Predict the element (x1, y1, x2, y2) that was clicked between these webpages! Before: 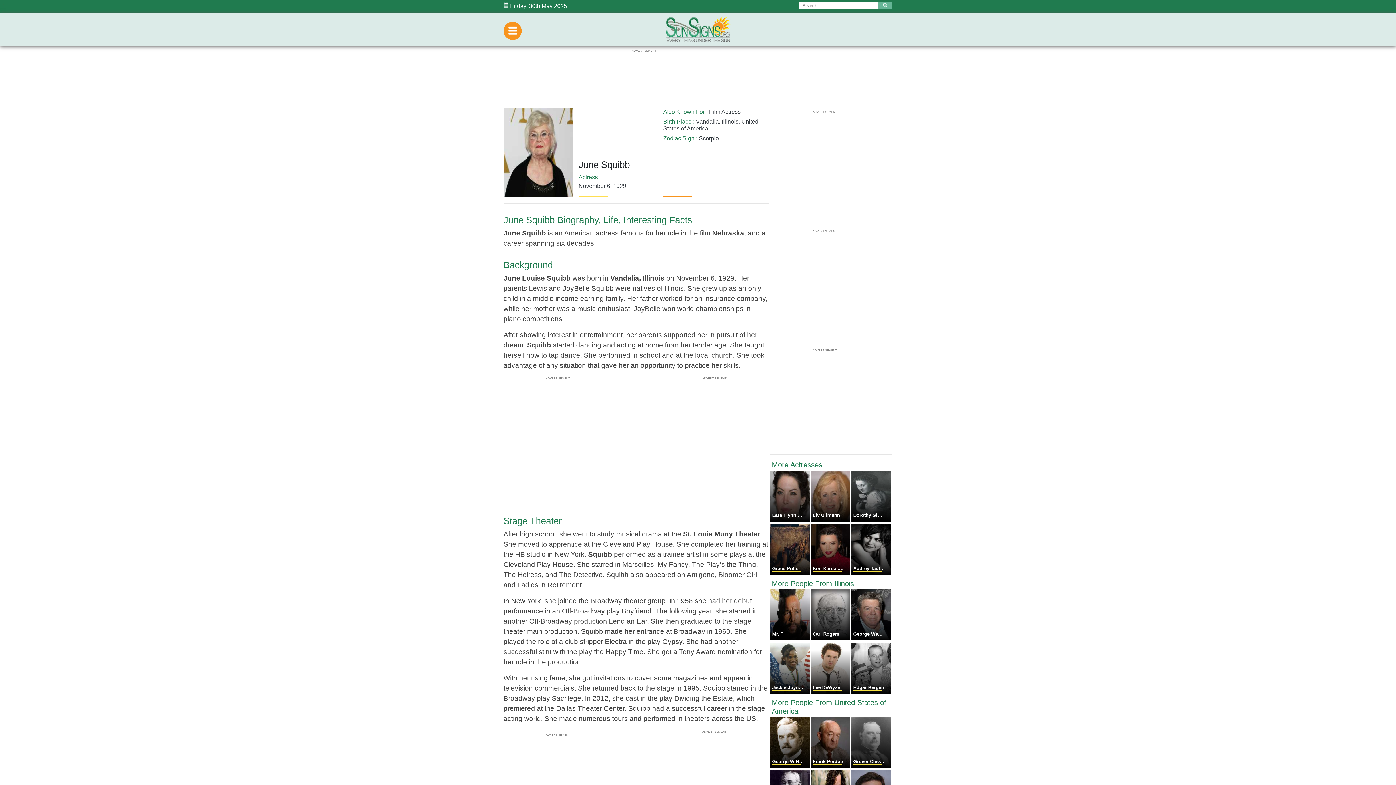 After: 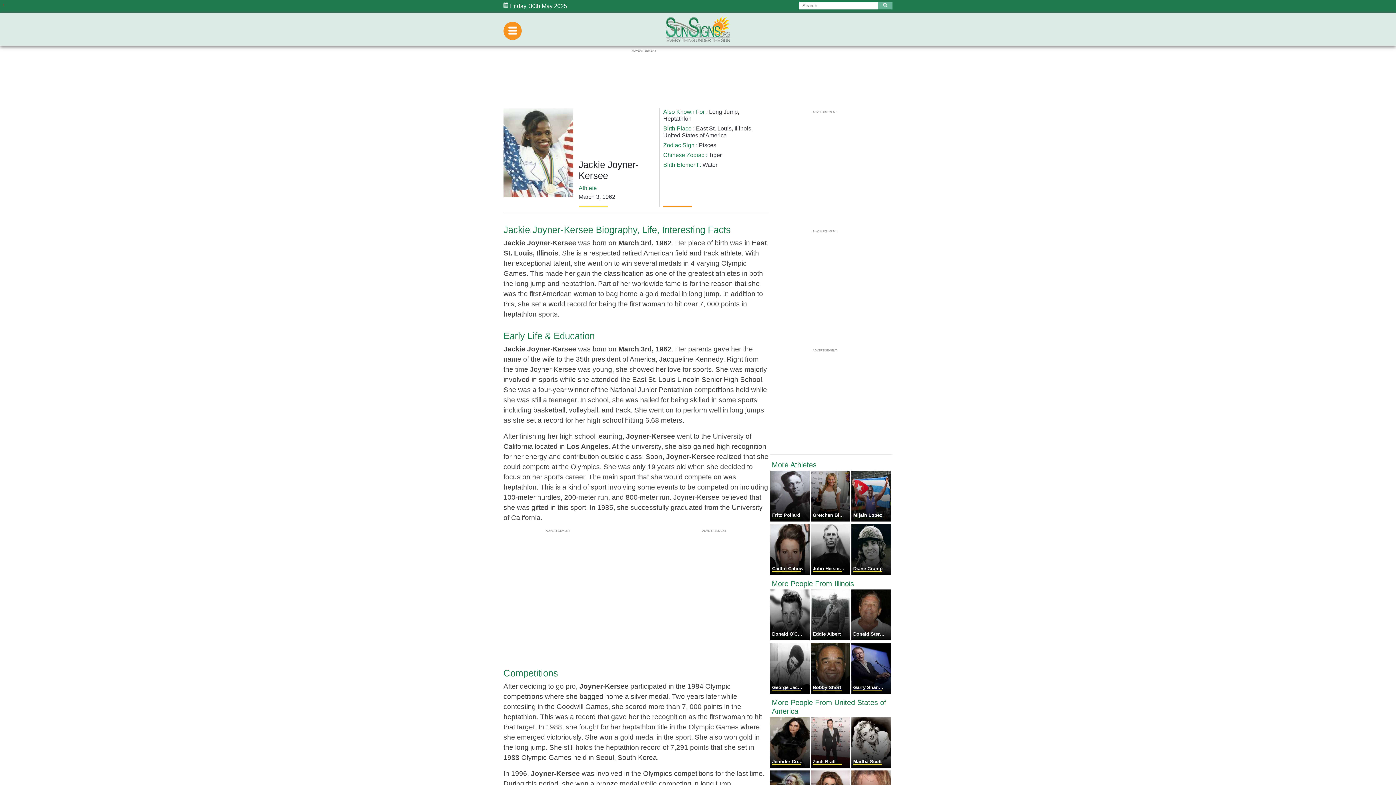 Action: bbox: (770, 689, 811, 695) label: Jackie Joyner-Kersee
 